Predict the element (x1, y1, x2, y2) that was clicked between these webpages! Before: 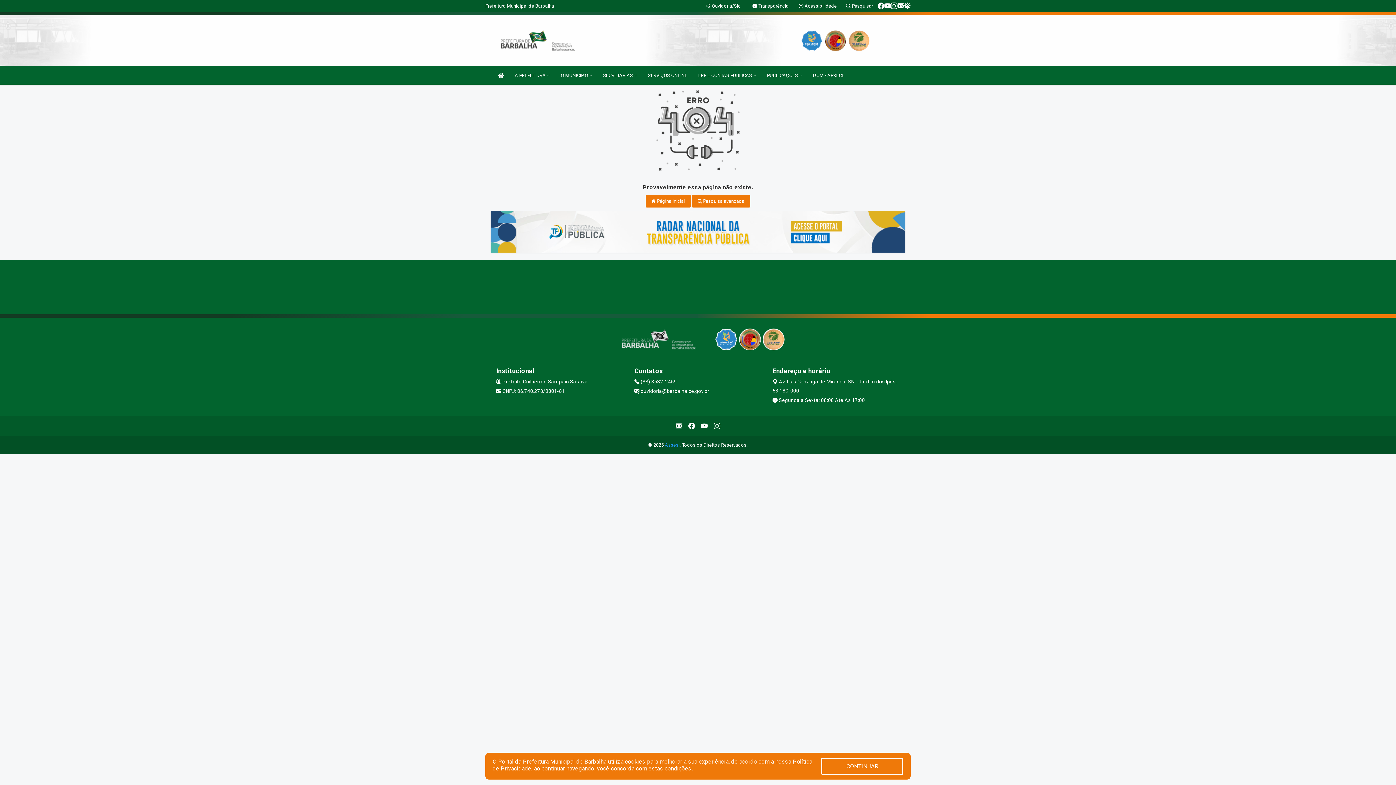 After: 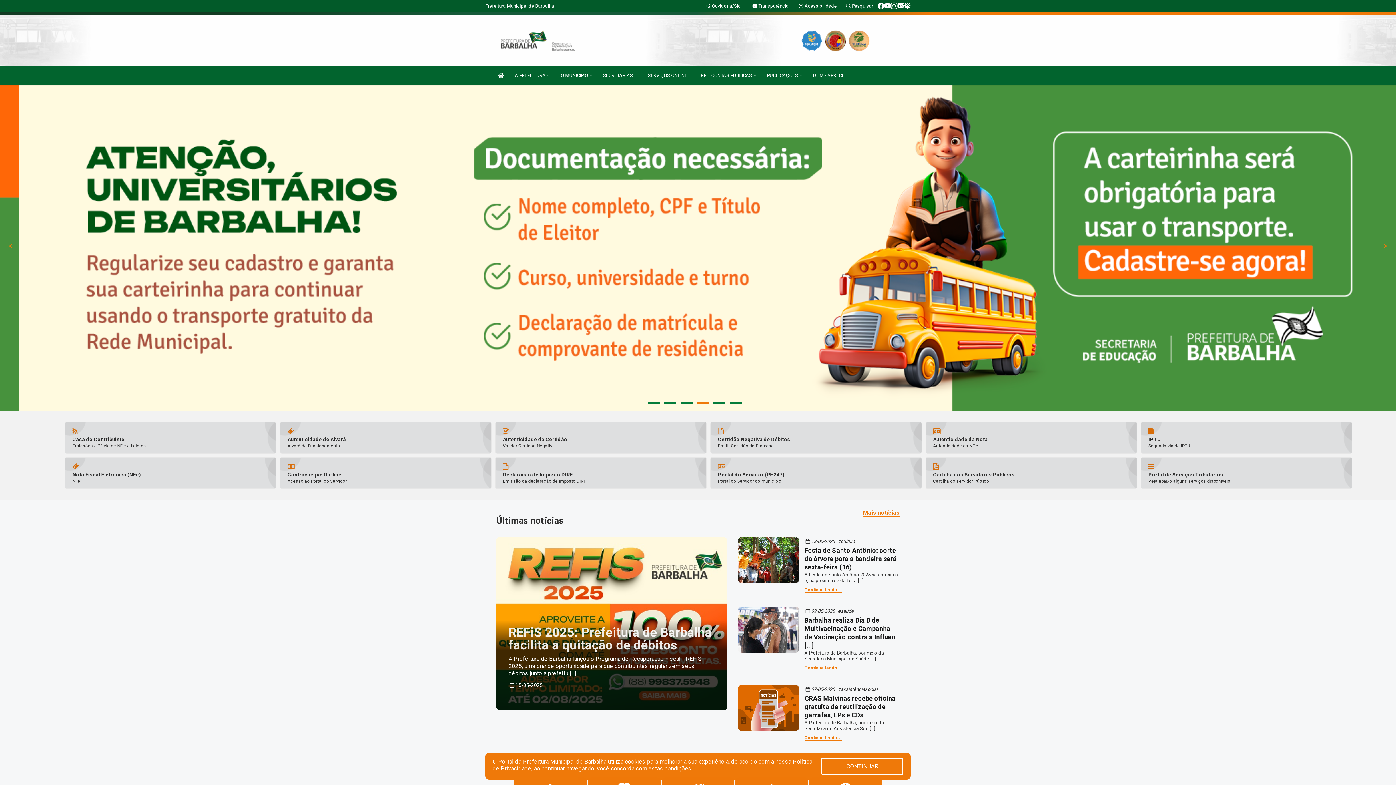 Action: bbox: (645, 194, 690, 207) label:  Página inicial